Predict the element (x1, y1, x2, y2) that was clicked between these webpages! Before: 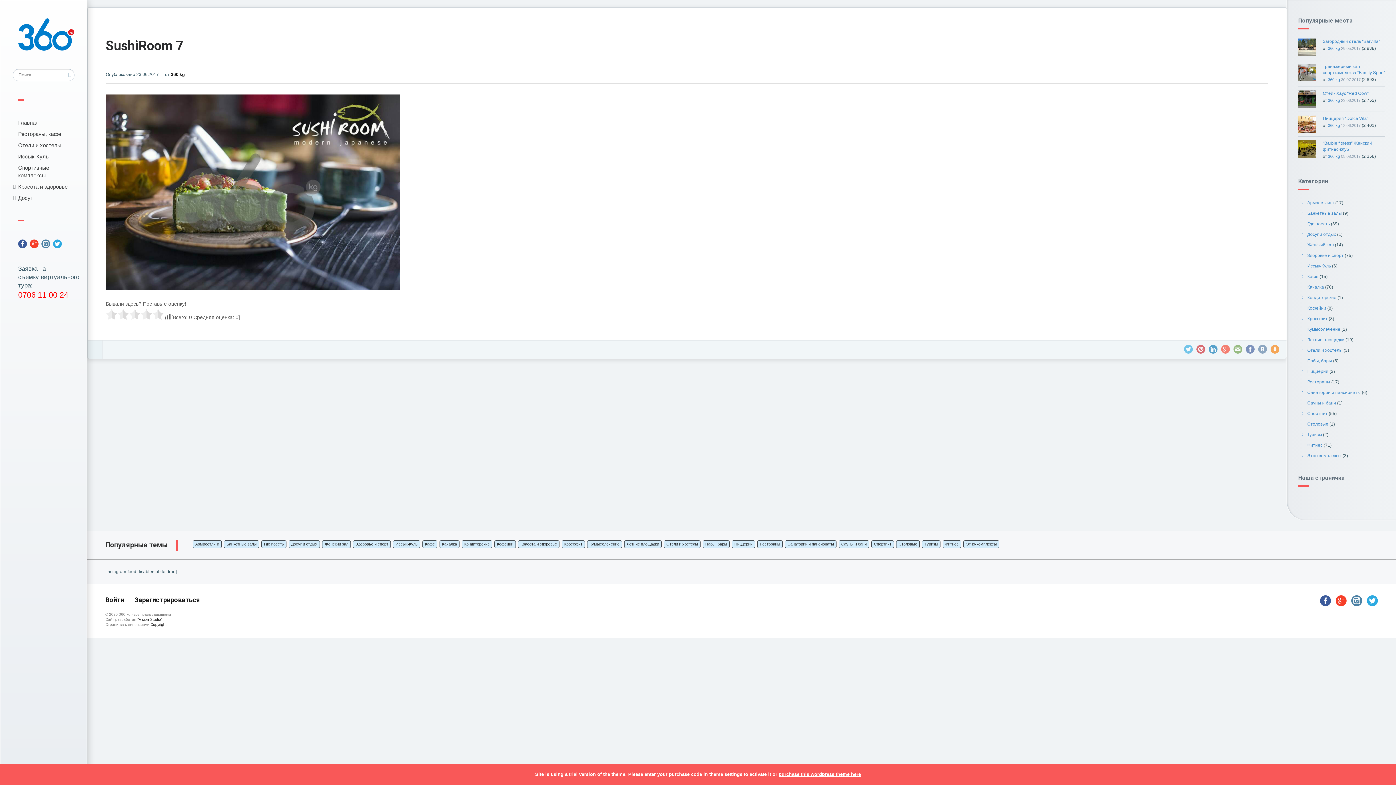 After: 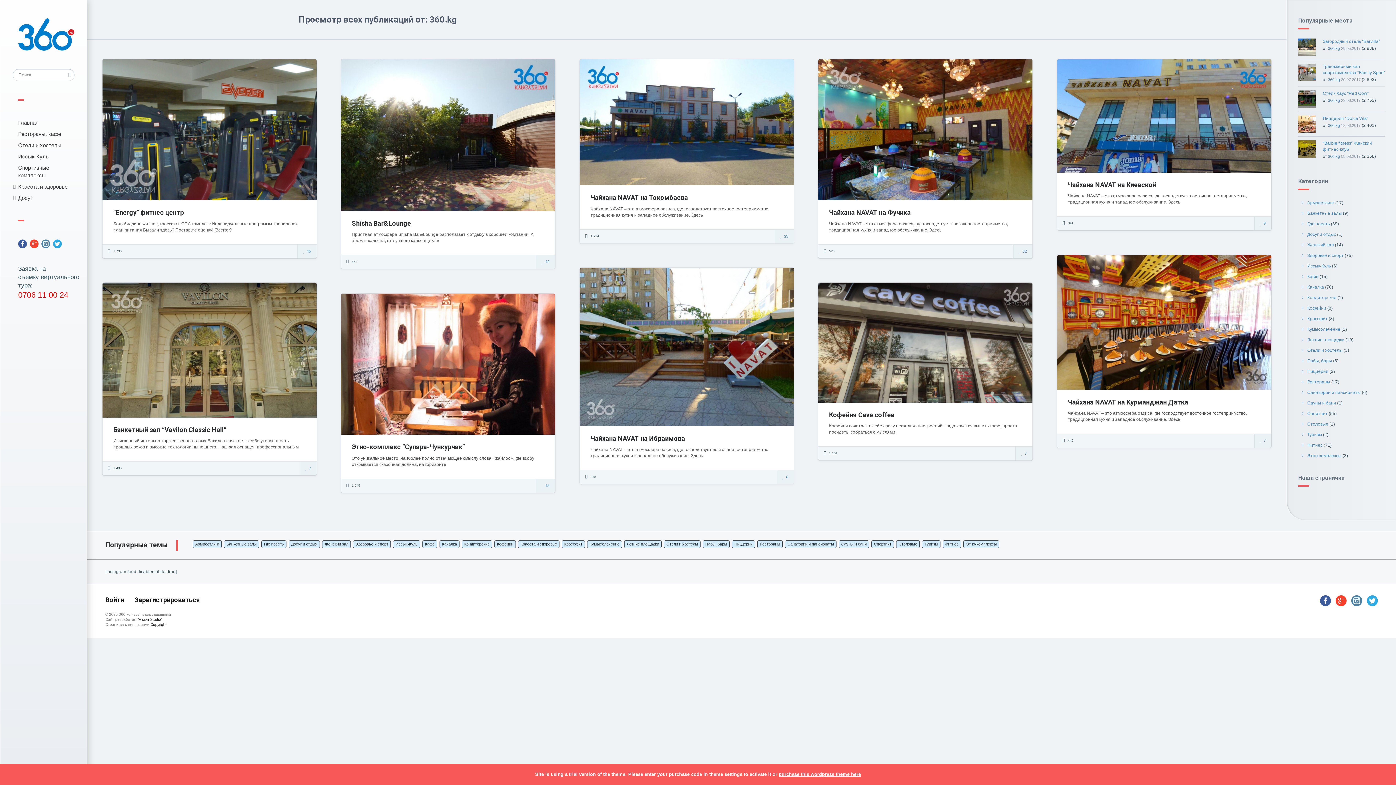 Action: label: 360.kg bbox: (1328, 98, 1340, 102)